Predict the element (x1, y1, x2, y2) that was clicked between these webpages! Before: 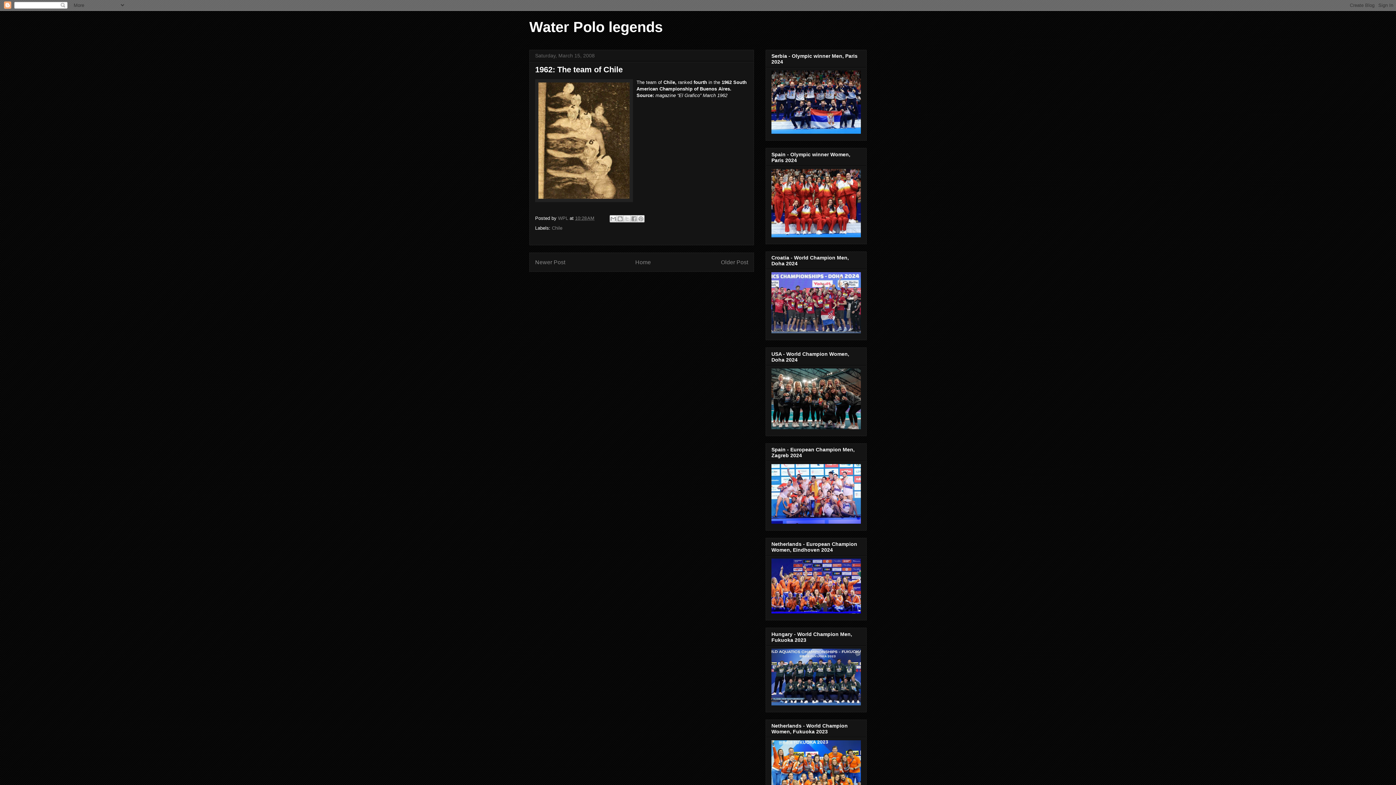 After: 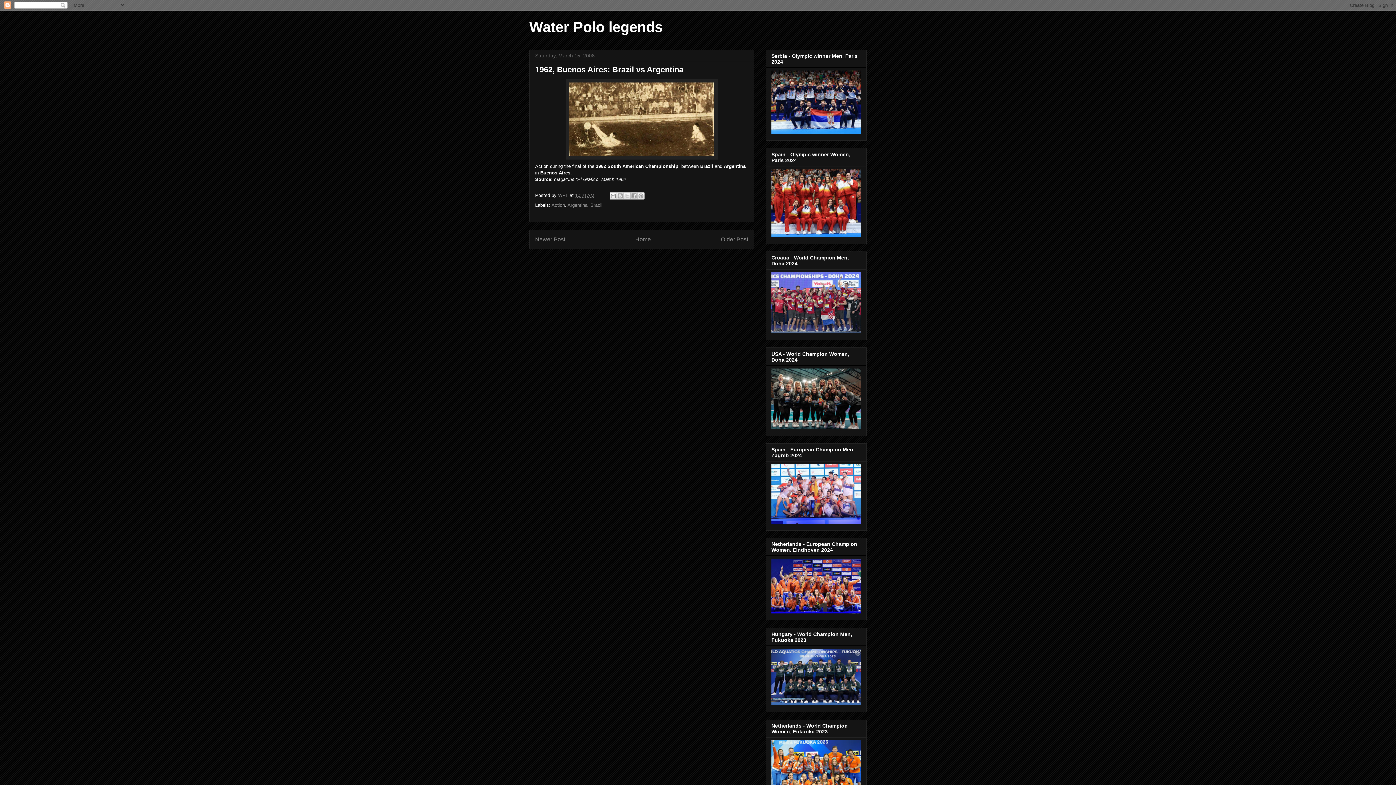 Action: bbox: (721, 259, 748, 265) label: Older Post